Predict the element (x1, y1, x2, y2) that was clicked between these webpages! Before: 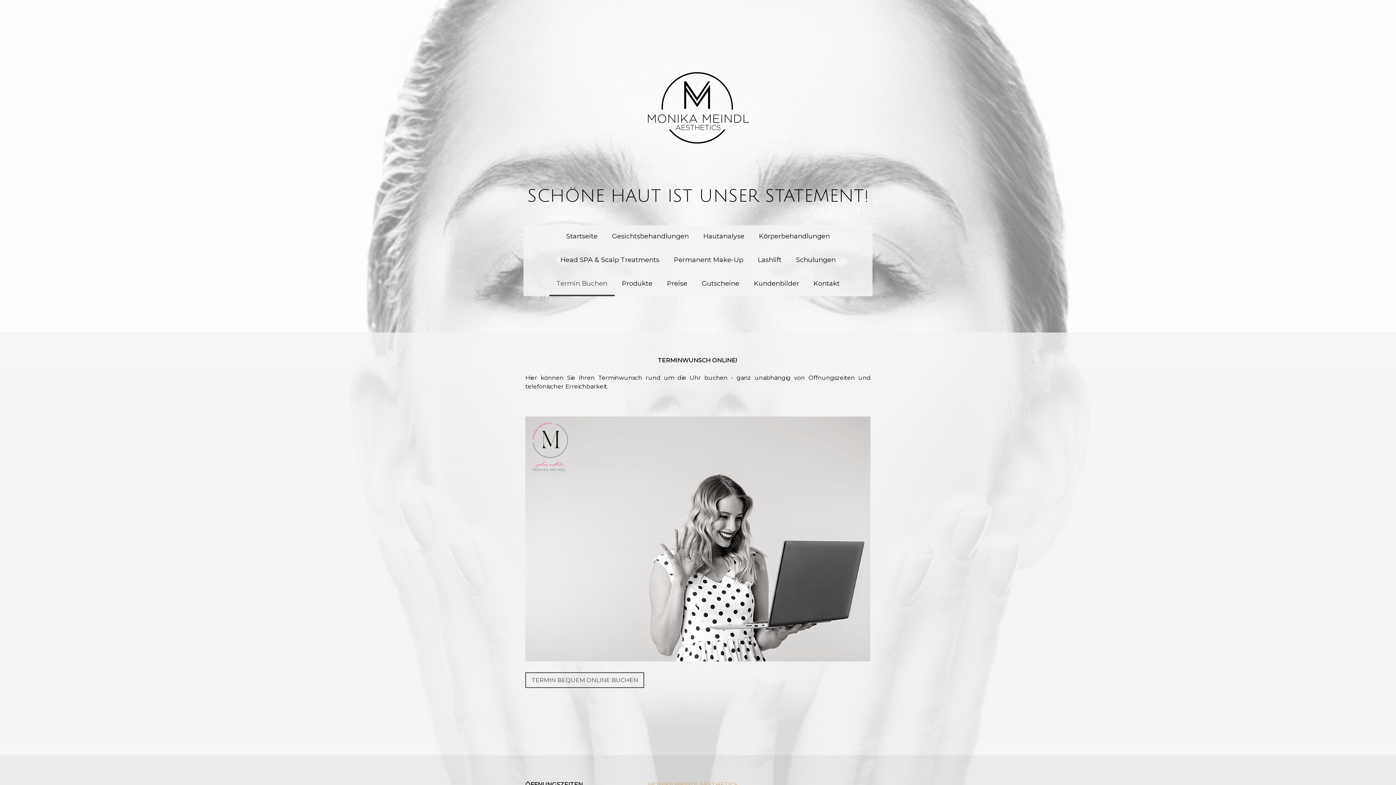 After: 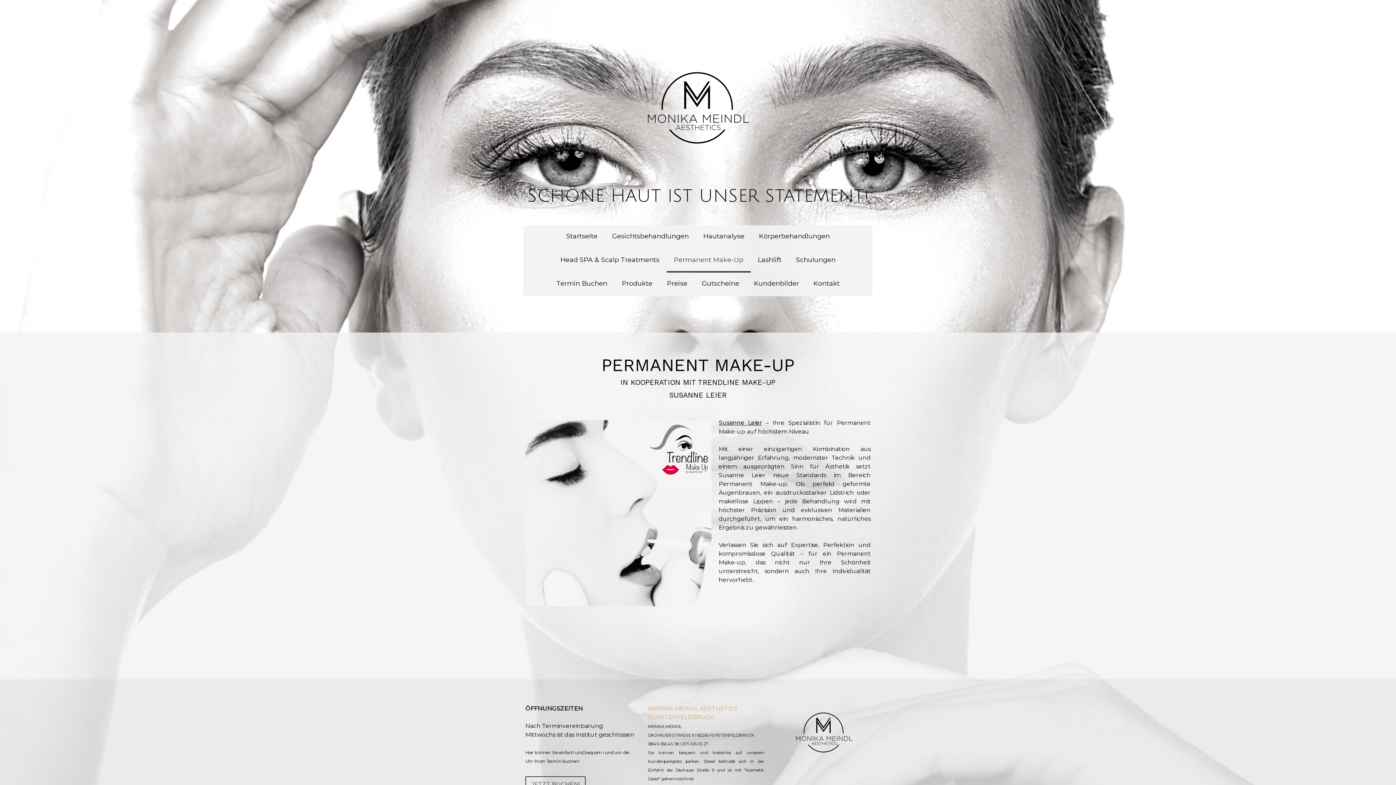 Action: label: Permanent Make-Up bbox: (666, 249, 750, 272)